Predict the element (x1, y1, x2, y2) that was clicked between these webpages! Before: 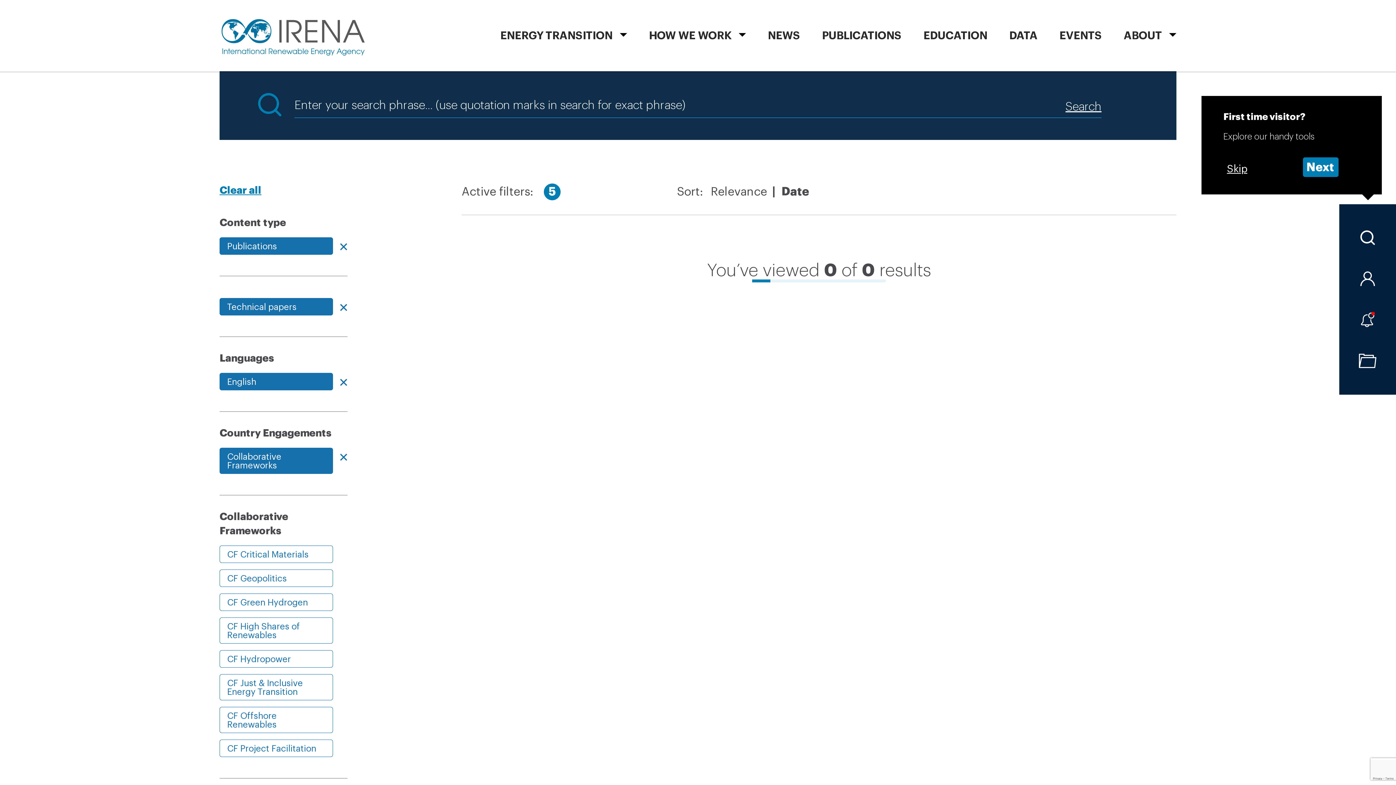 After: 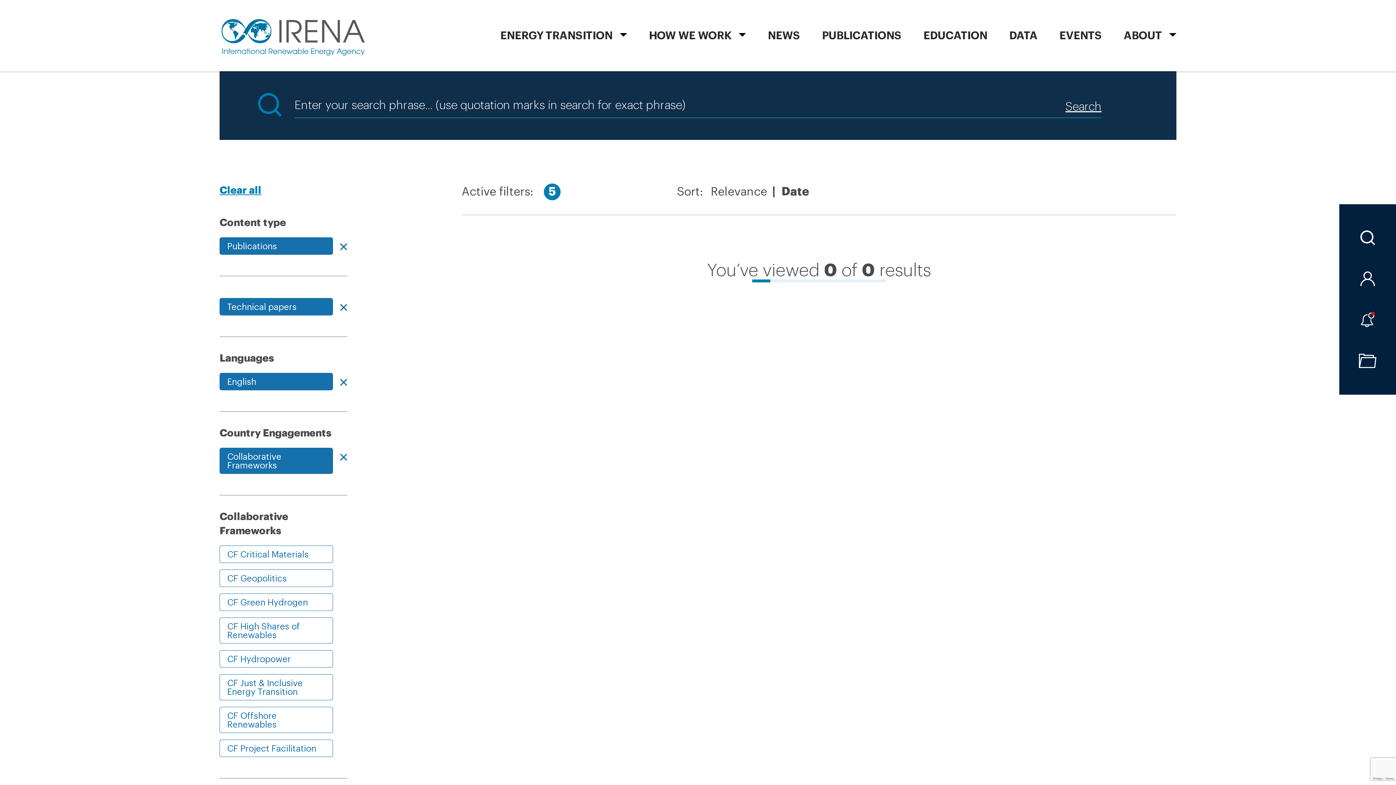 Action: label: Skip bbox: (1223, 159, 1252, 177)